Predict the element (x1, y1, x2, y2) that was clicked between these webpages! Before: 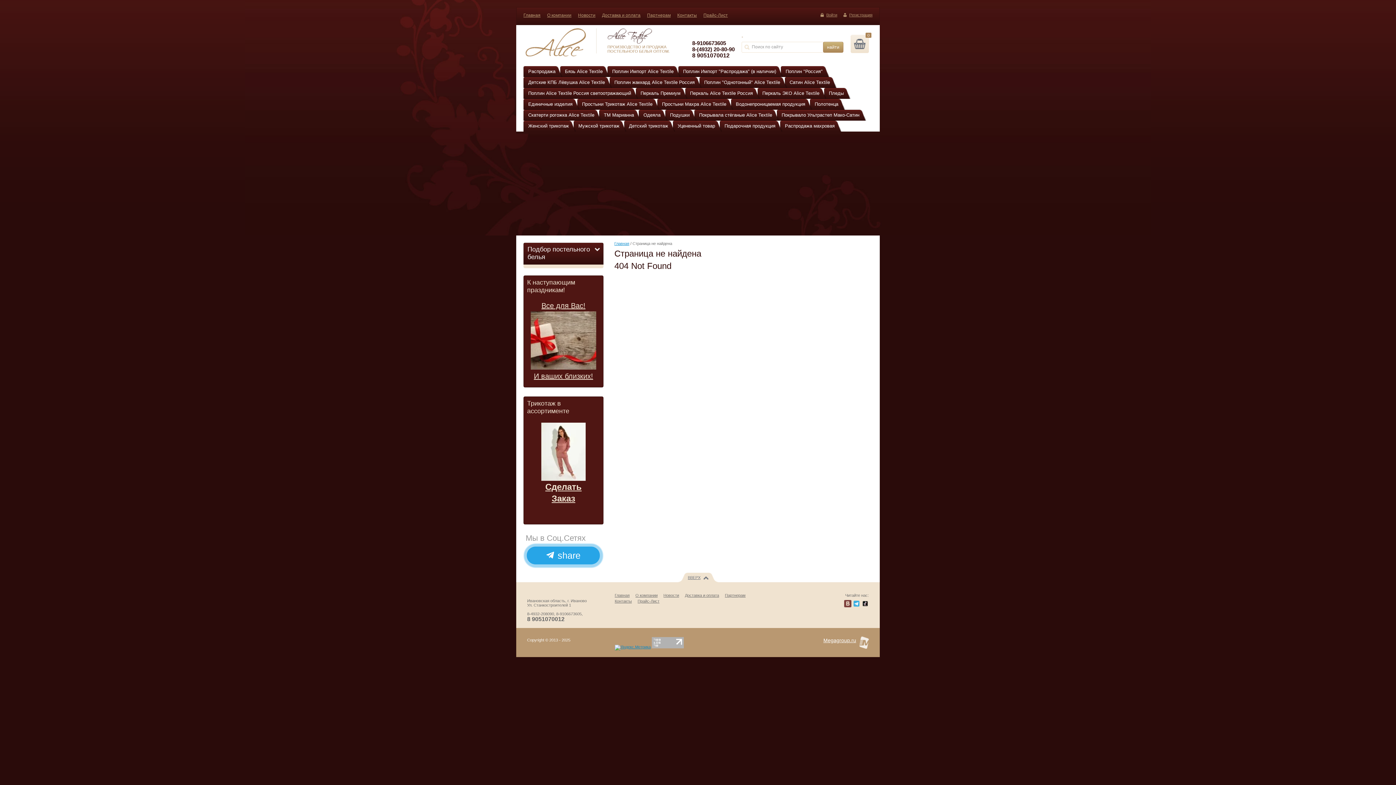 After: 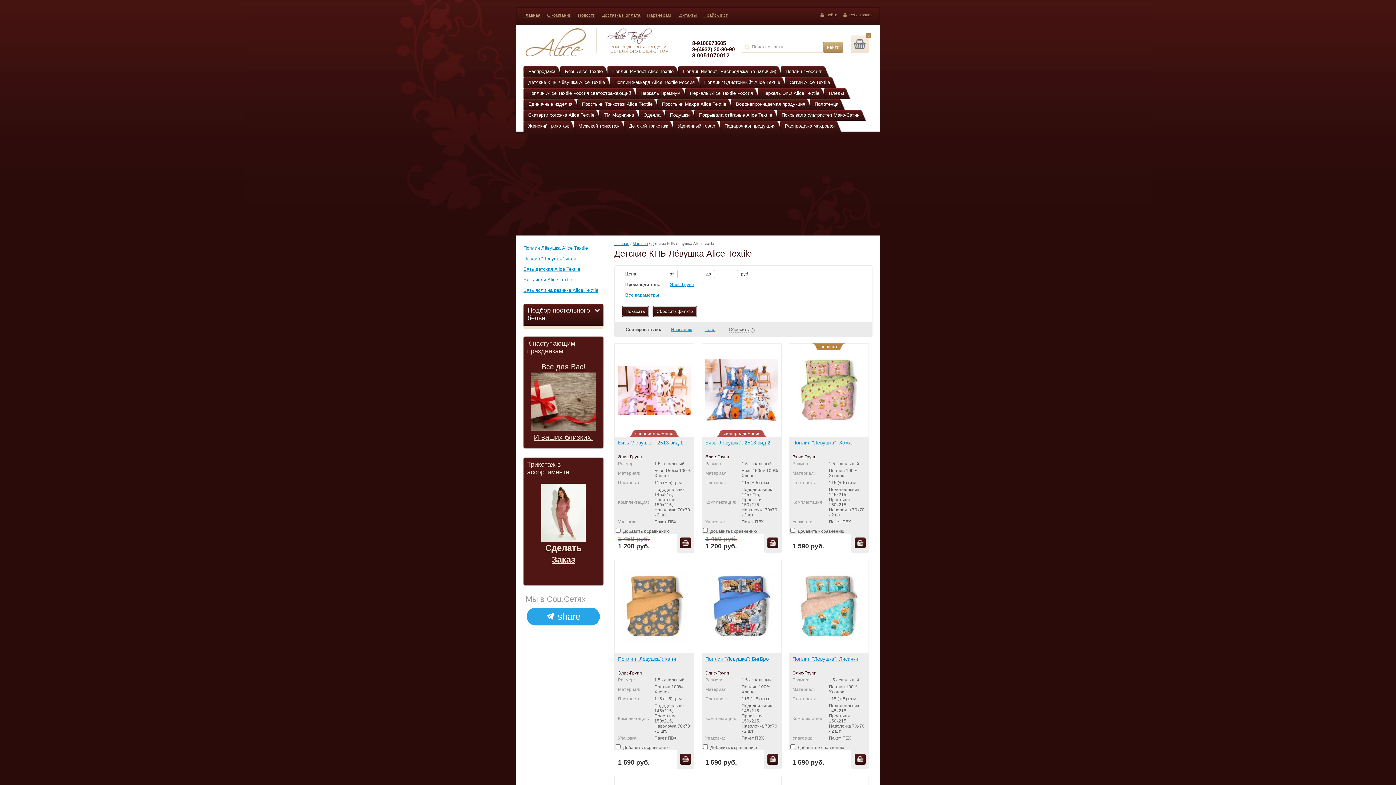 Action: label: Детские КПБ Лёвушка Alice Textile bbox: (523, 77, 612, 88)